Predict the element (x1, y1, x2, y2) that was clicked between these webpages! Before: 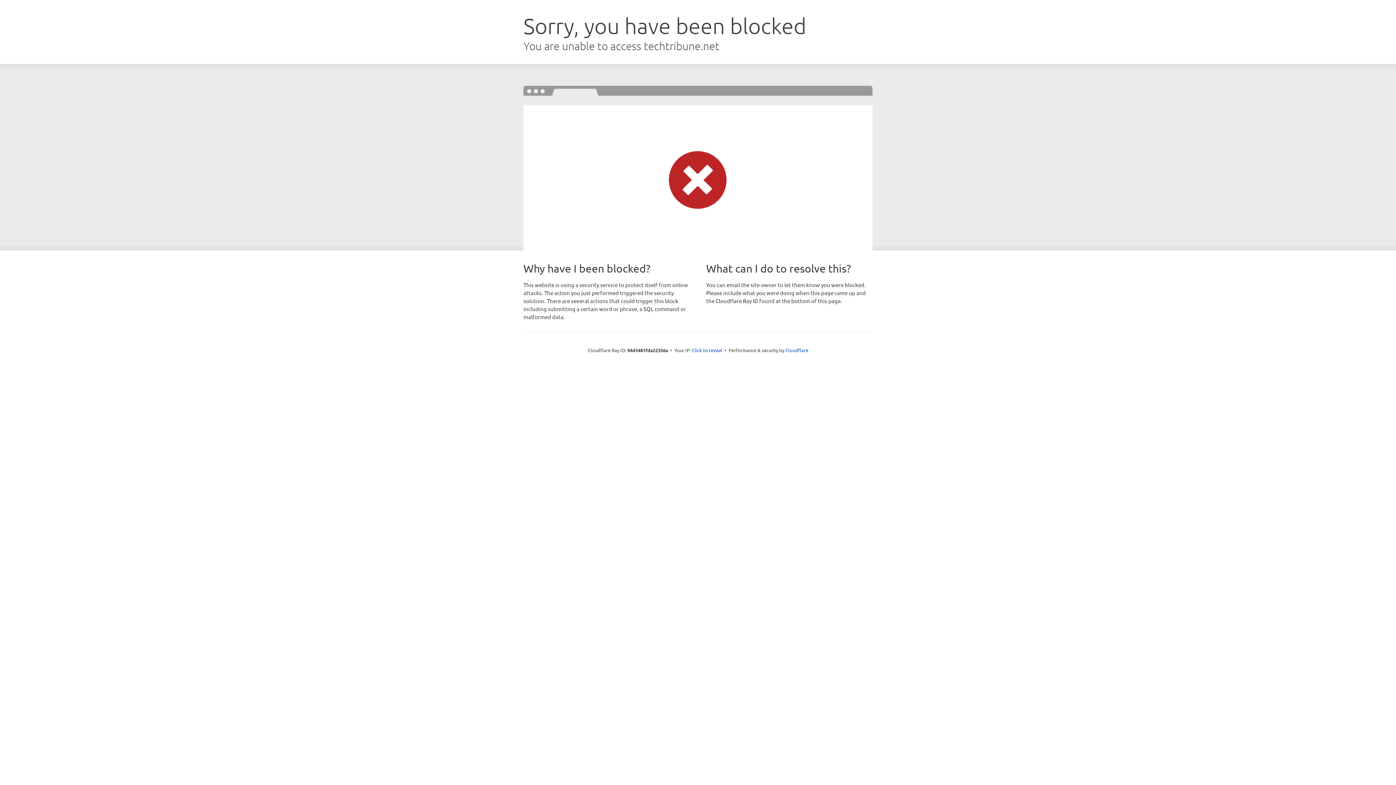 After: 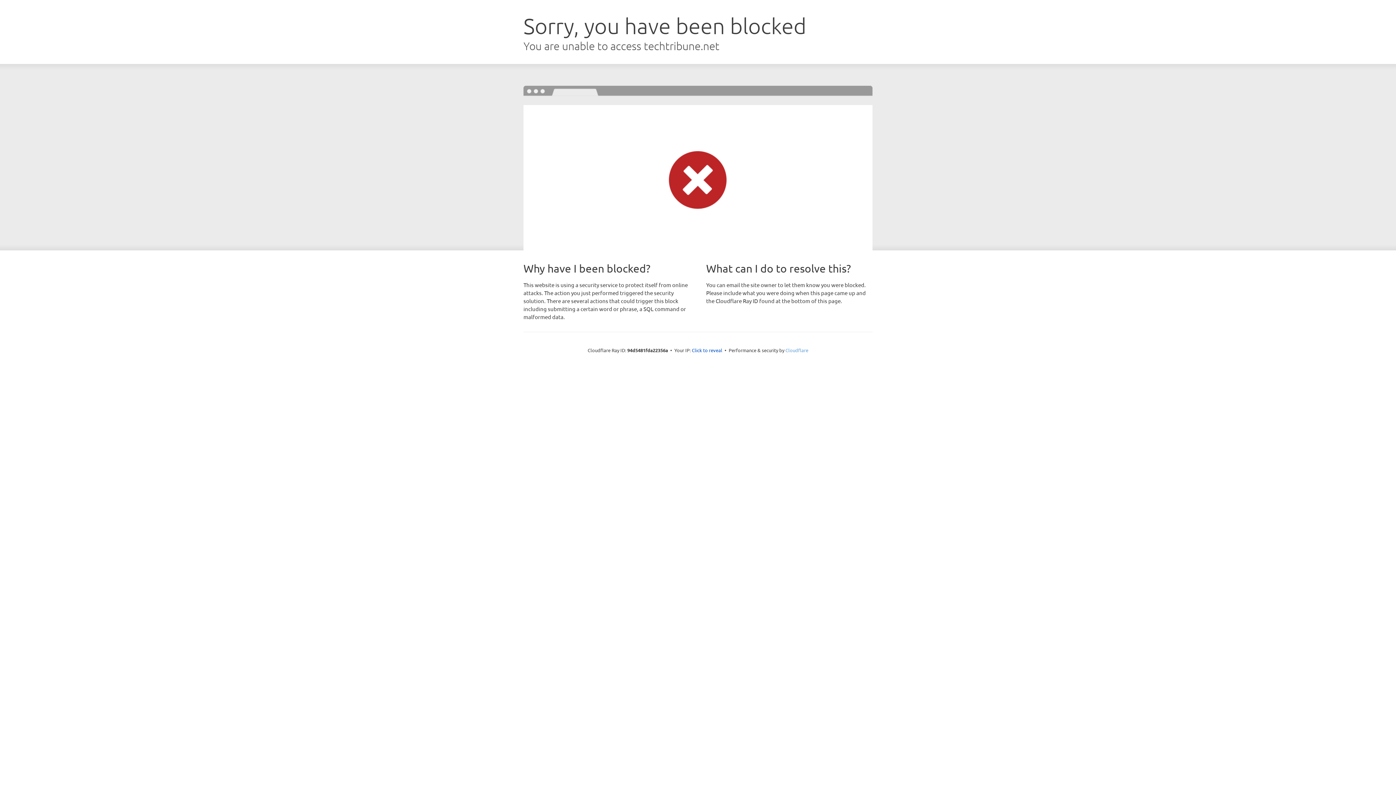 Action: bbox: (785, 347, 808, 353) label: Cloudflare